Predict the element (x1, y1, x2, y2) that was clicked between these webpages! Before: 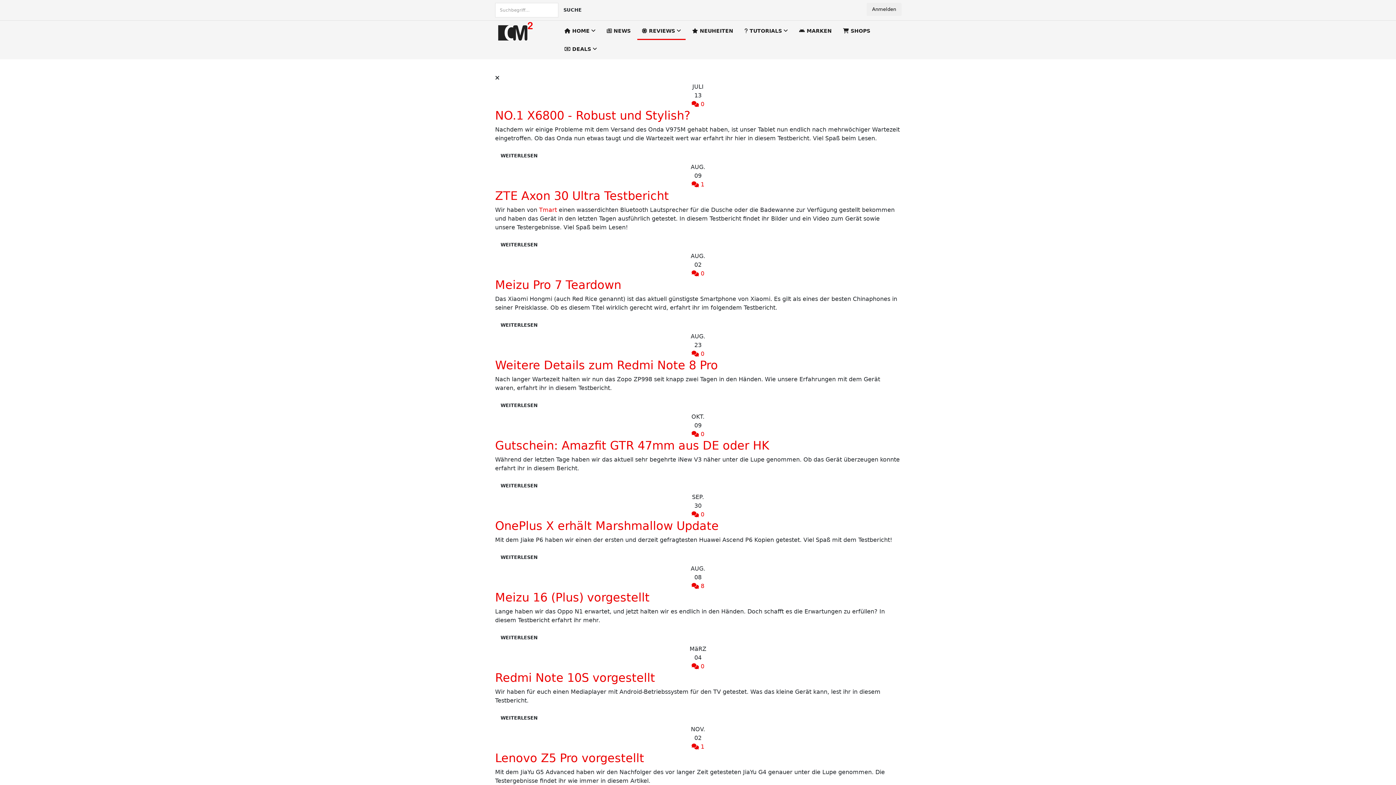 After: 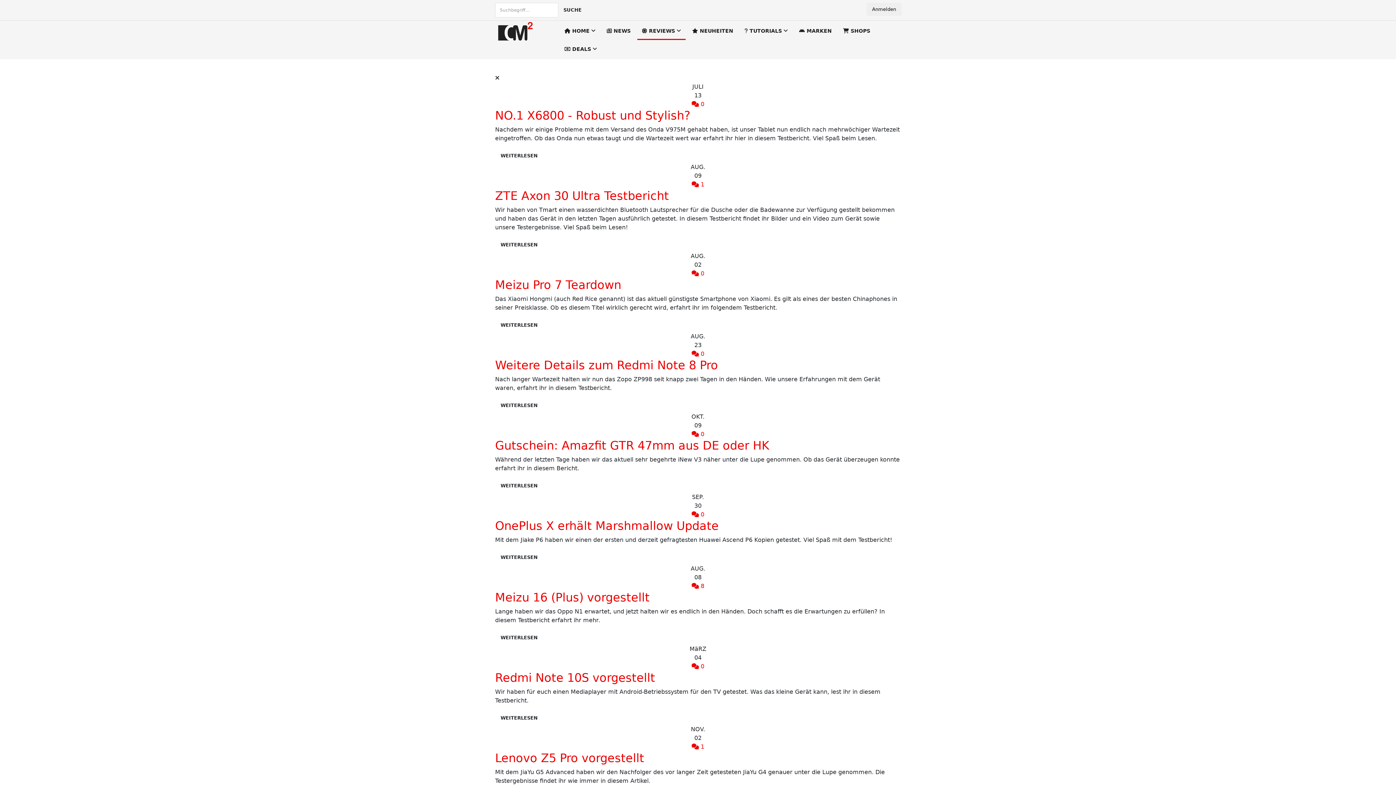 Action: bbox: (539, 206, 557, 213) label: Tmart